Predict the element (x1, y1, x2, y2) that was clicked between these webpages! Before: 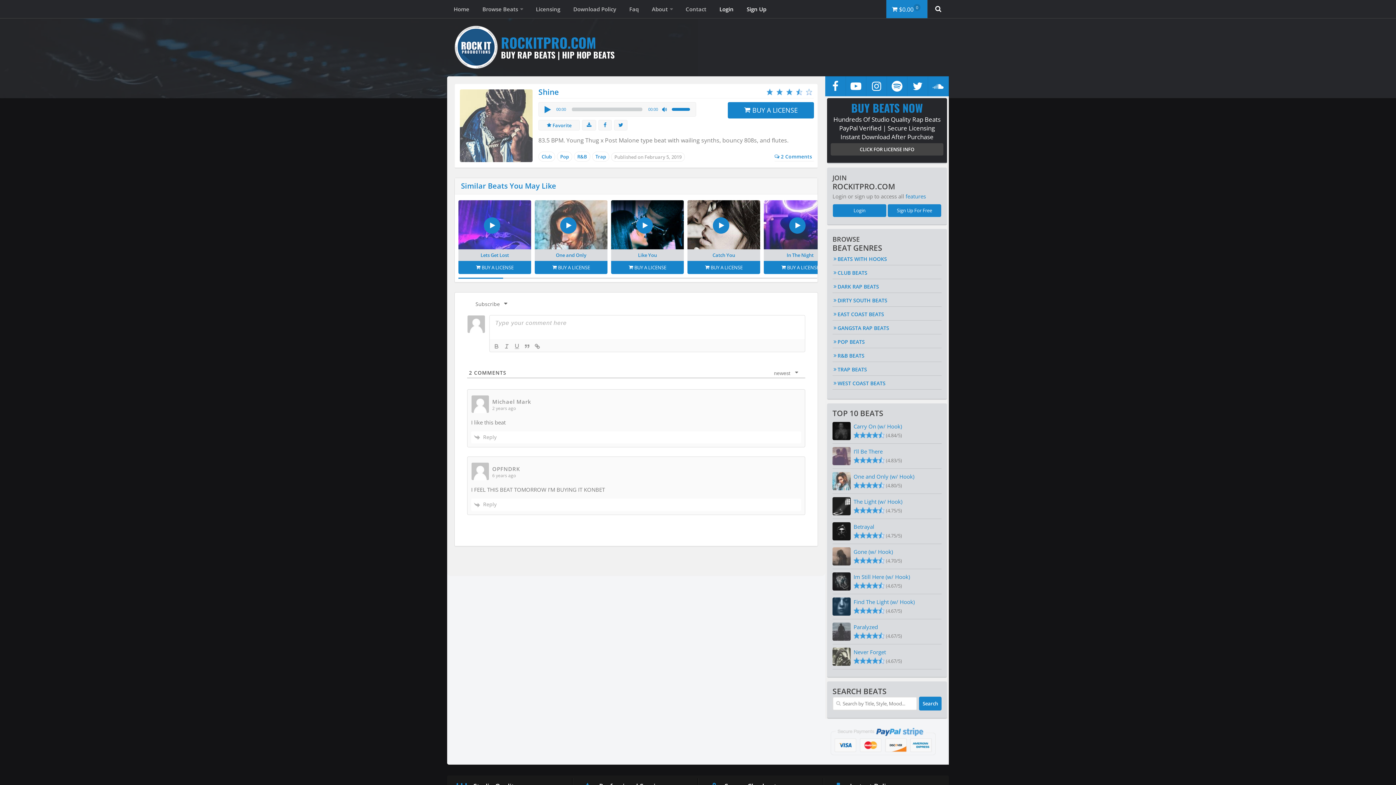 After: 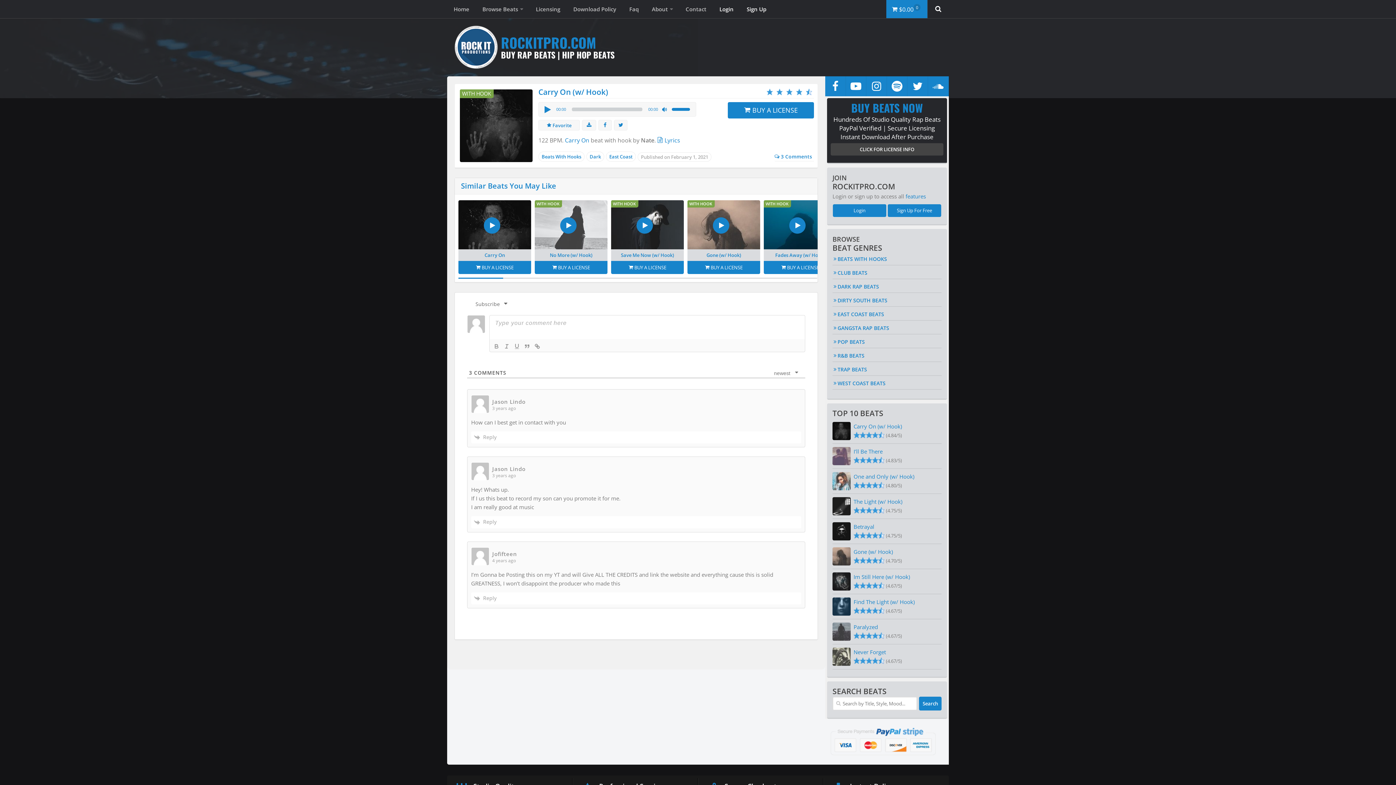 Action: label: Carry On (w/ Hook) bbox: (832, 422, 941, 430)